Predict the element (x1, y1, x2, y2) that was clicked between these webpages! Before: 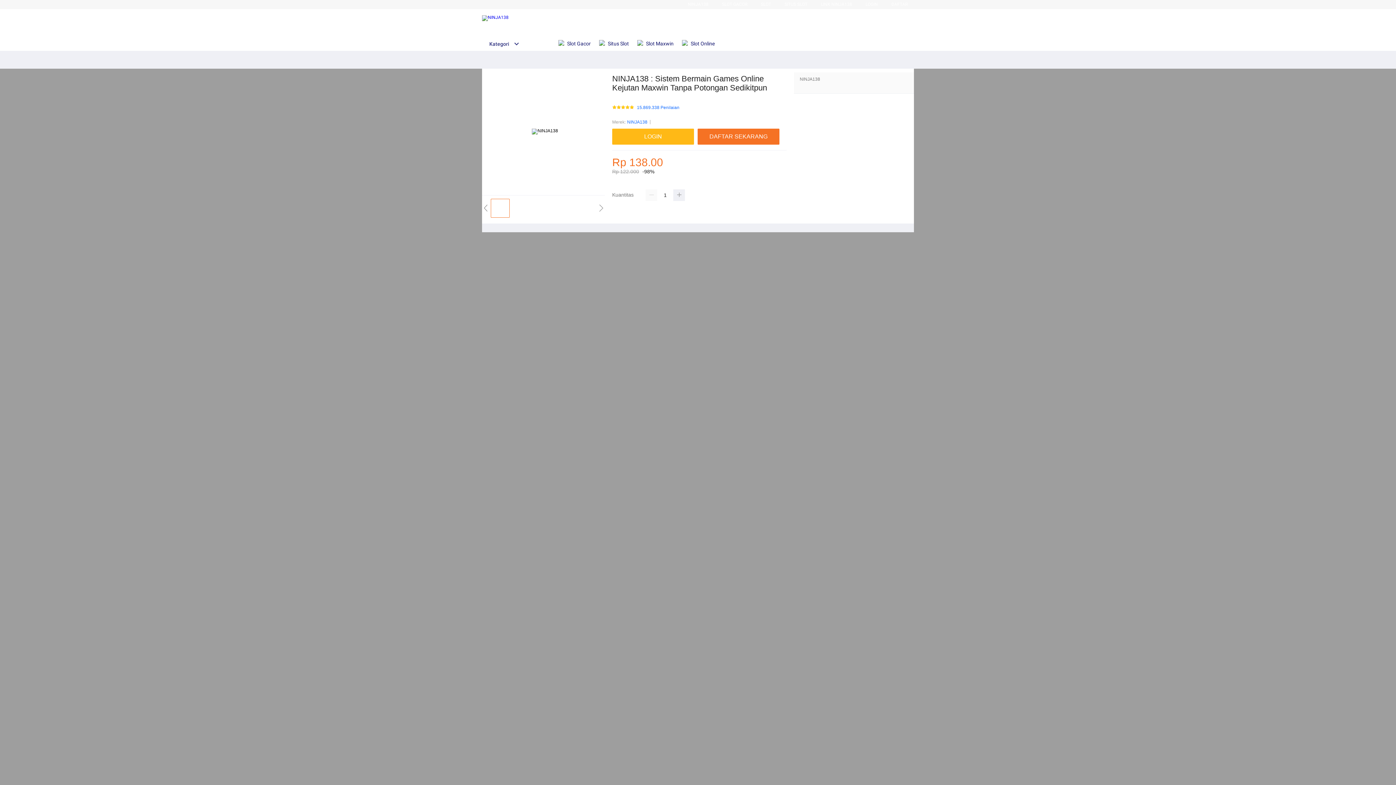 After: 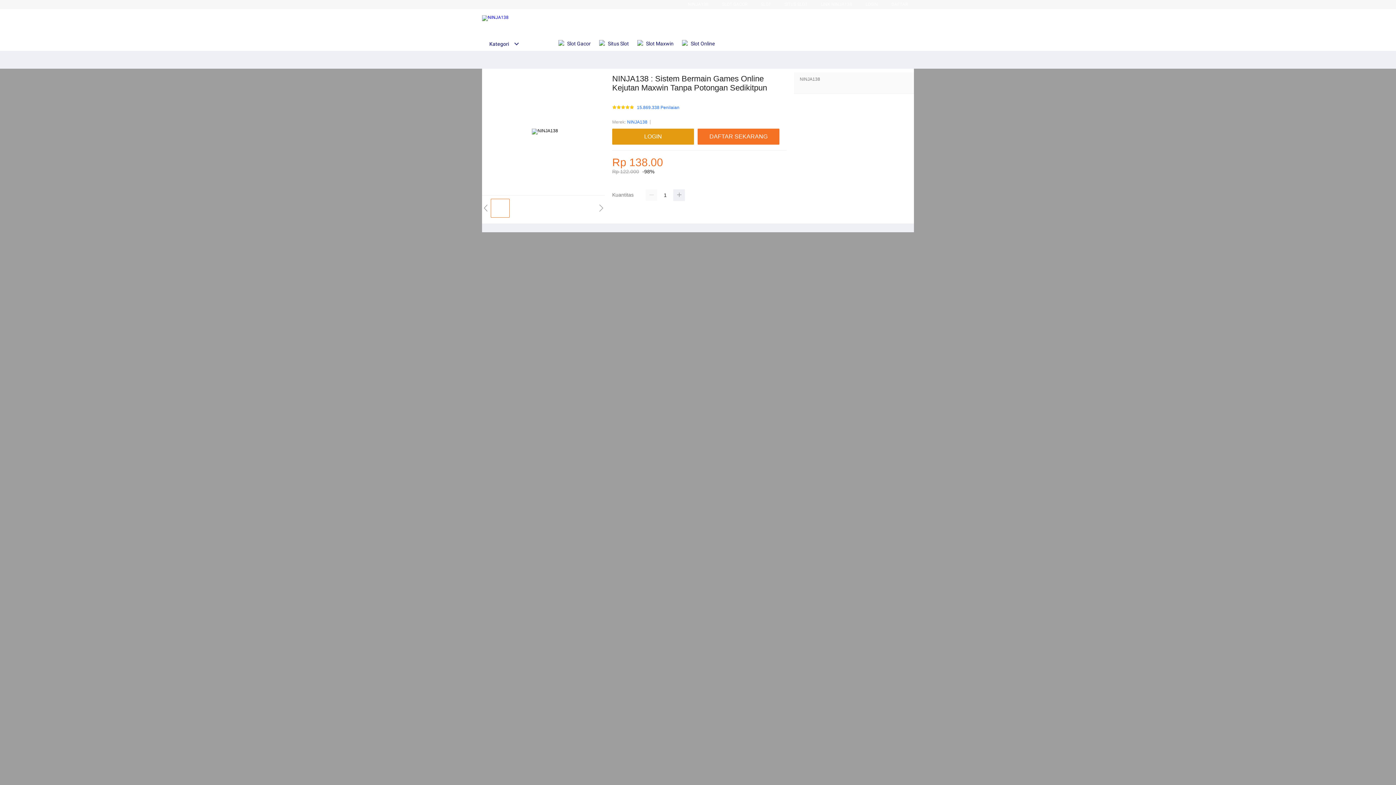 Action: bbox: (612, 128, 697, 144) label: LOGIN